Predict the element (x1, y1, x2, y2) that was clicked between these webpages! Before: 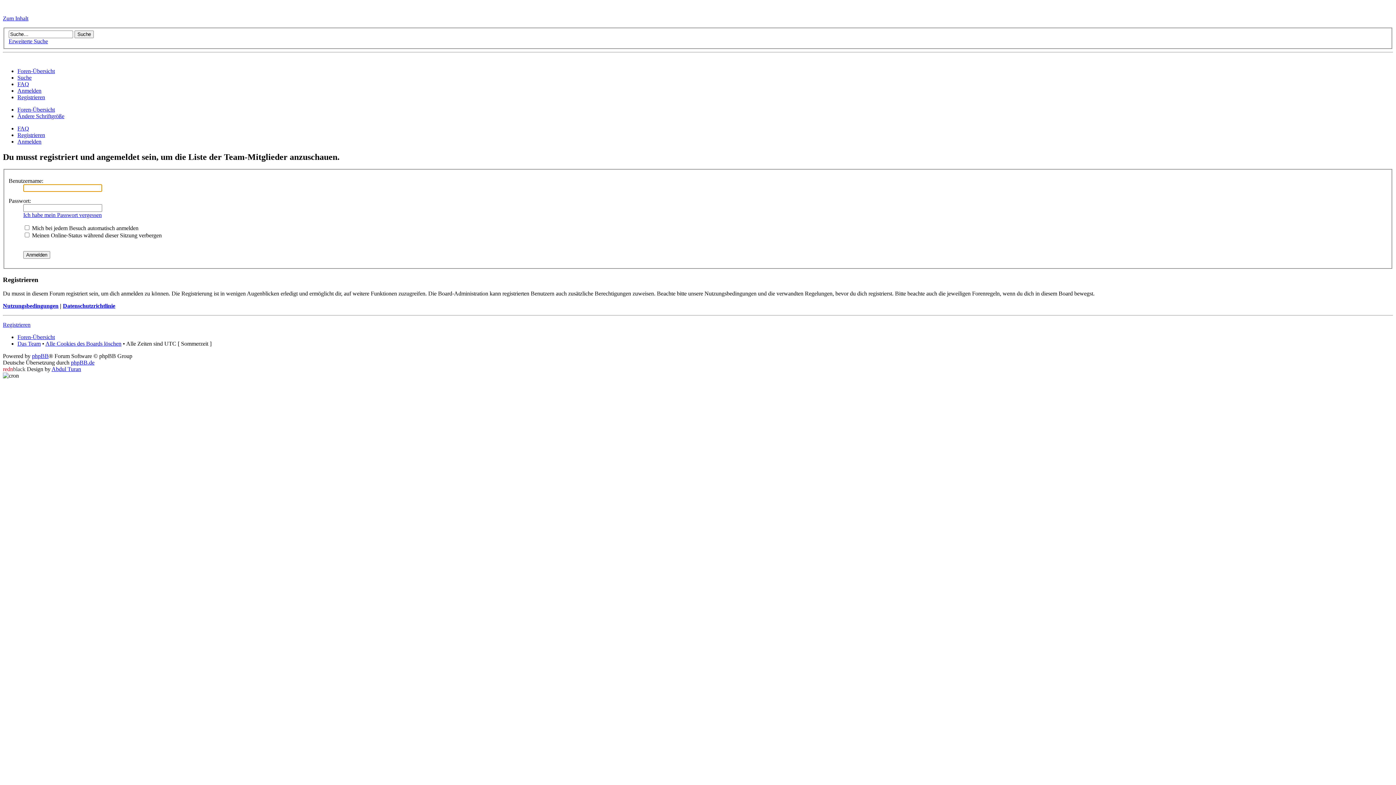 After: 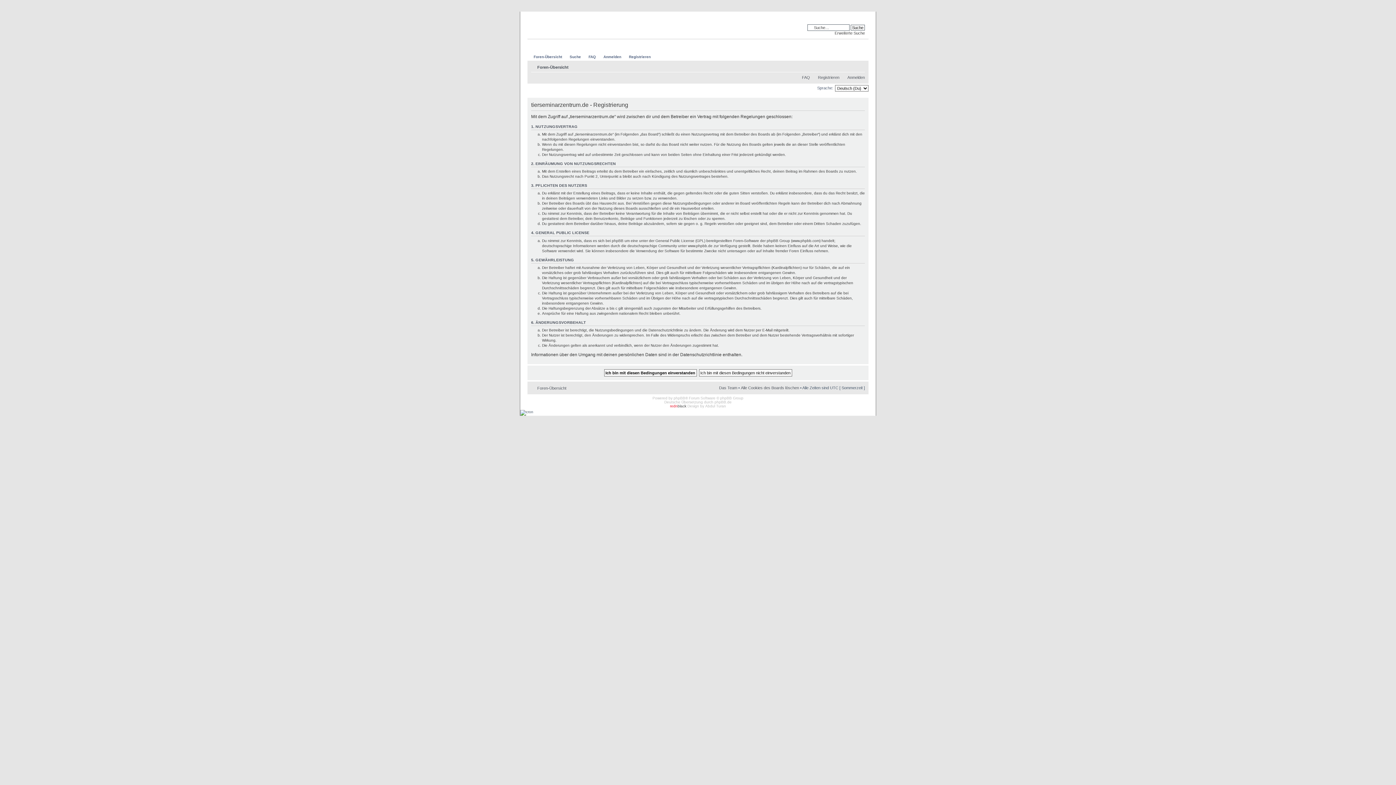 Action: label: Registrieren bbox: (2, 321, 30, 328)